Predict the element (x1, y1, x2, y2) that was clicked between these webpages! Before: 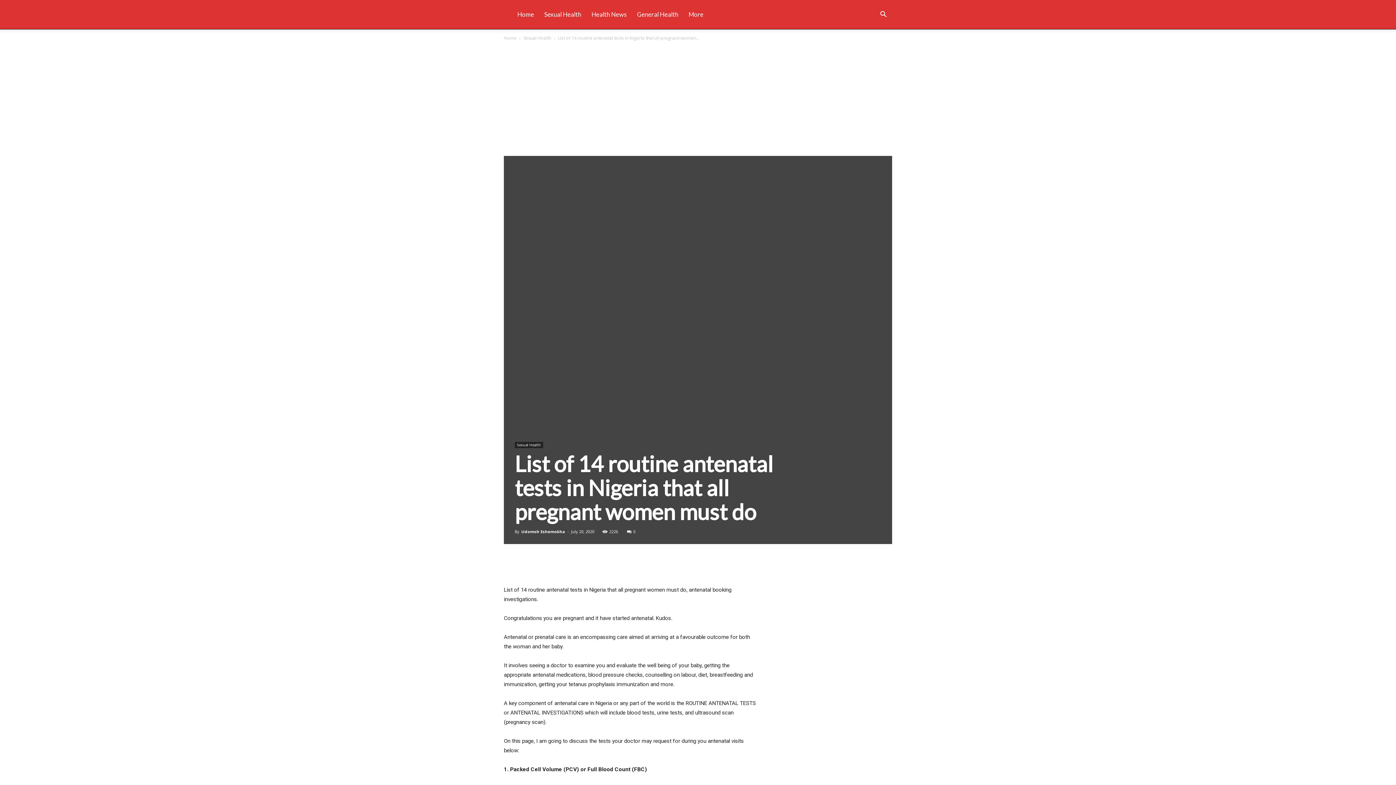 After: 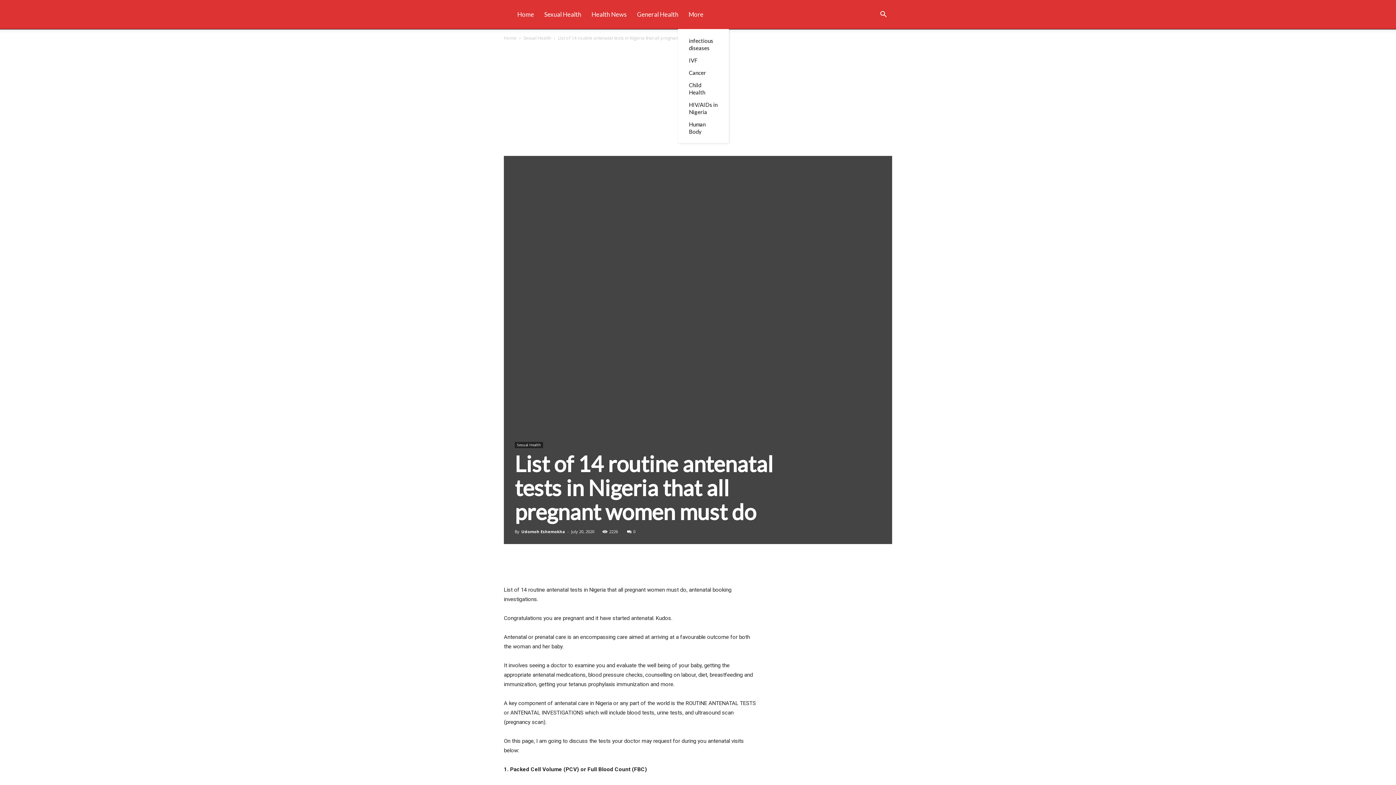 Action: bbox: (683, 0, 708, 29) label: More